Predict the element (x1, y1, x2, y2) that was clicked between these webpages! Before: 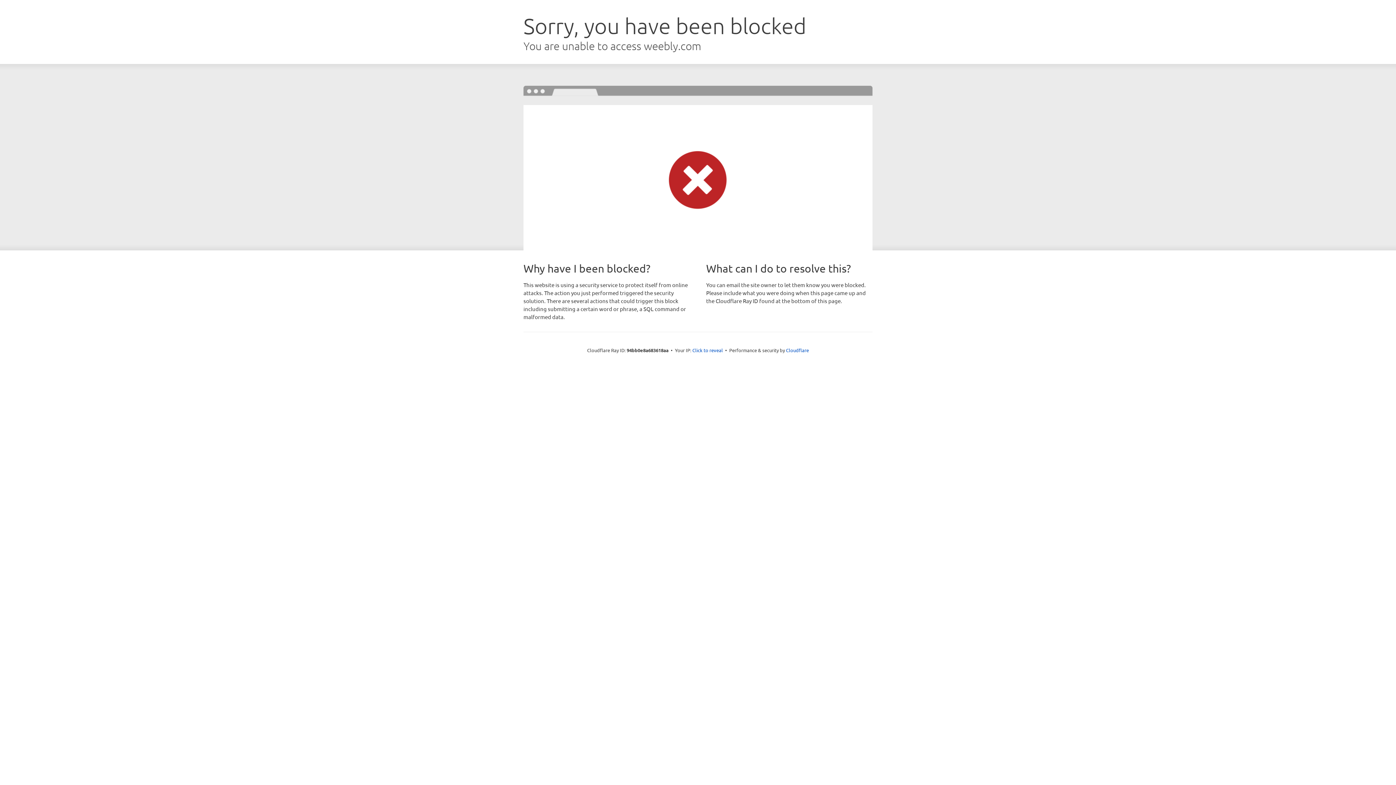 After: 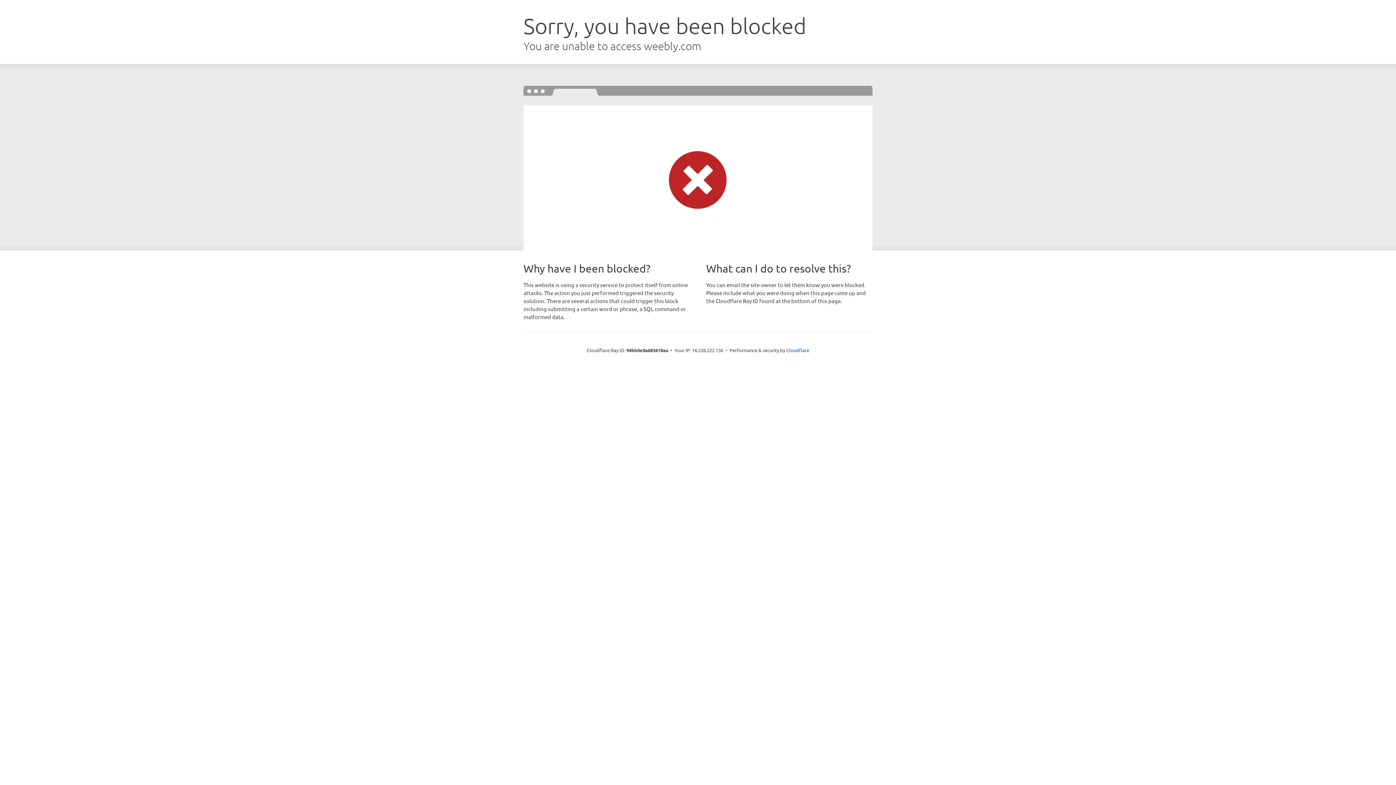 Action: label: Click to reveal bbox: (692, 346, 723, 353)